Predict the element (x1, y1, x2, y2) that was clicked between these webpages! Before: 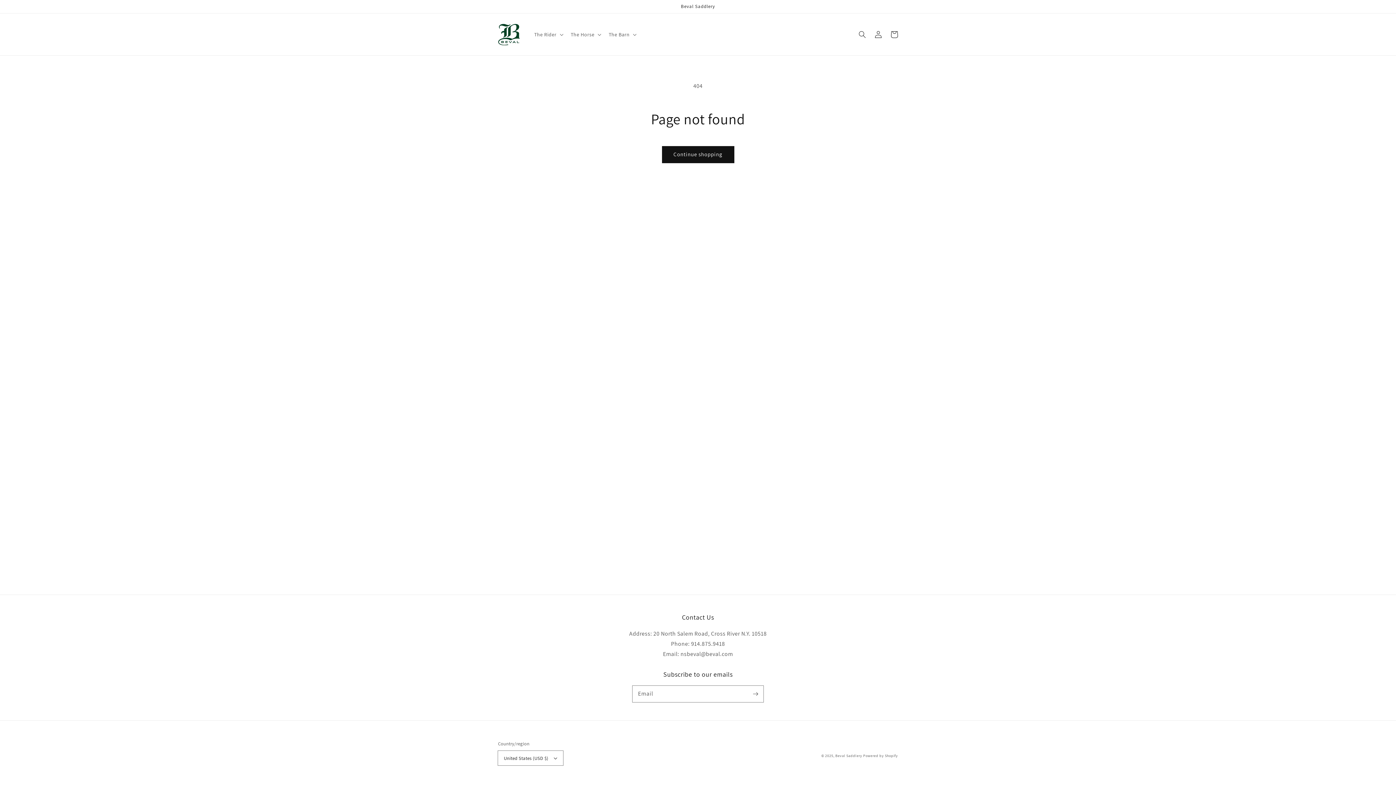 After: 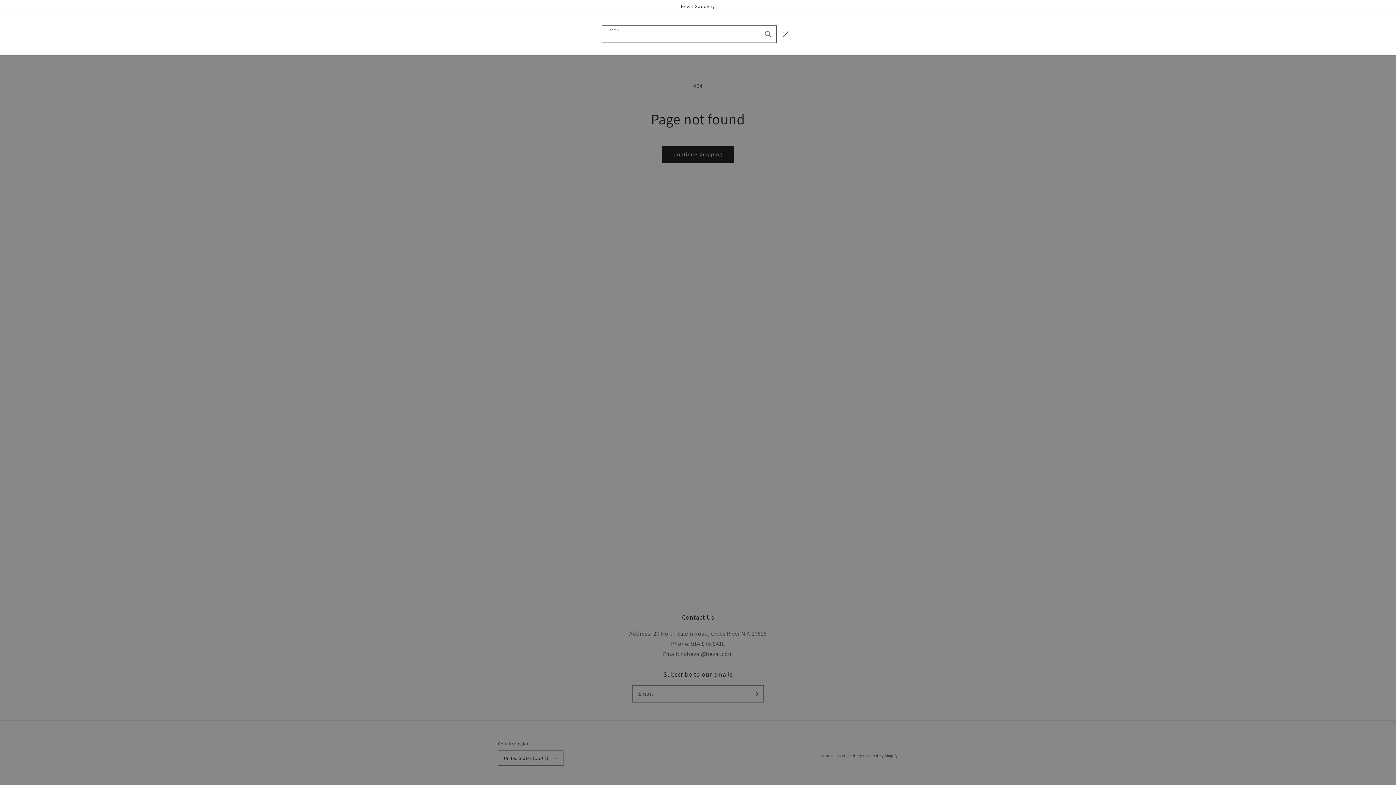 Action: bbox: (854, 26, 870, 42) label: Search